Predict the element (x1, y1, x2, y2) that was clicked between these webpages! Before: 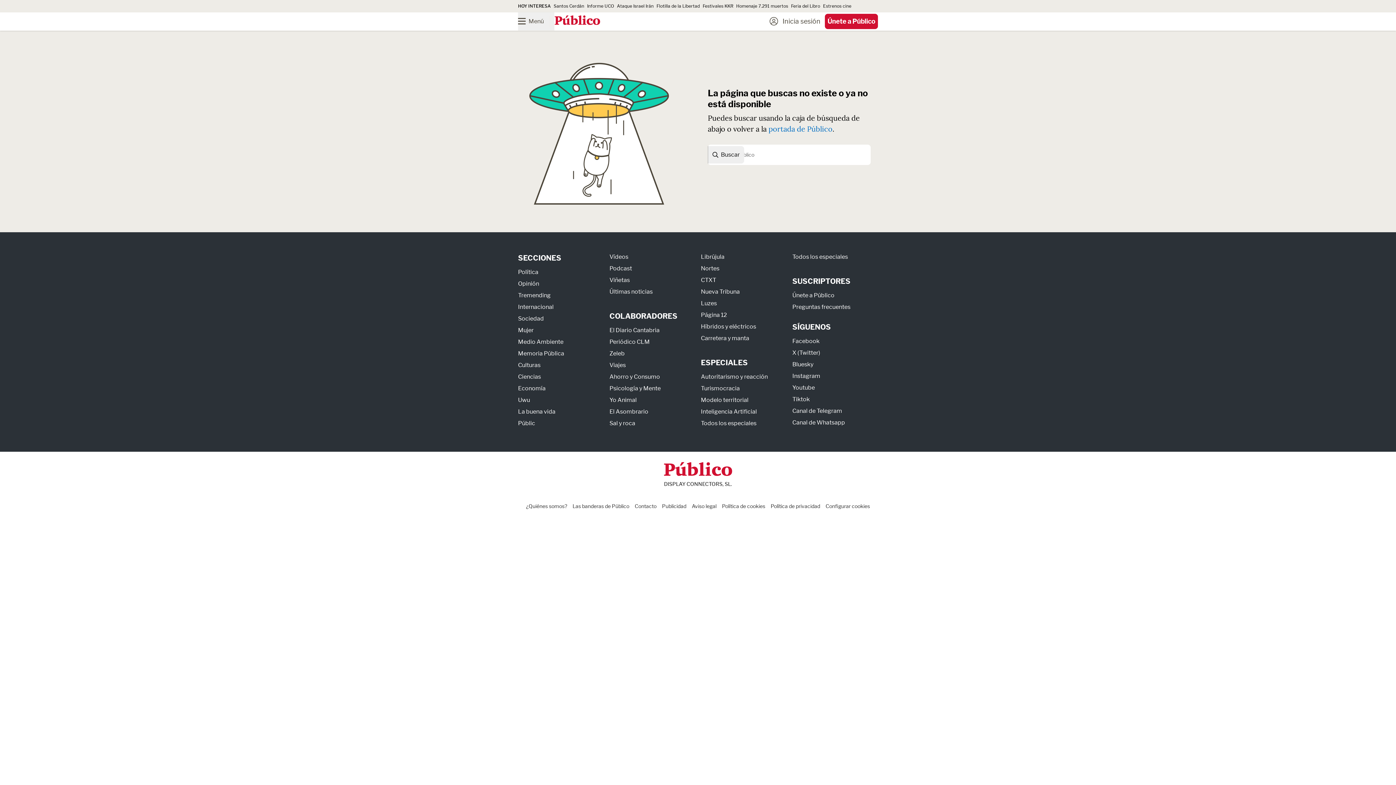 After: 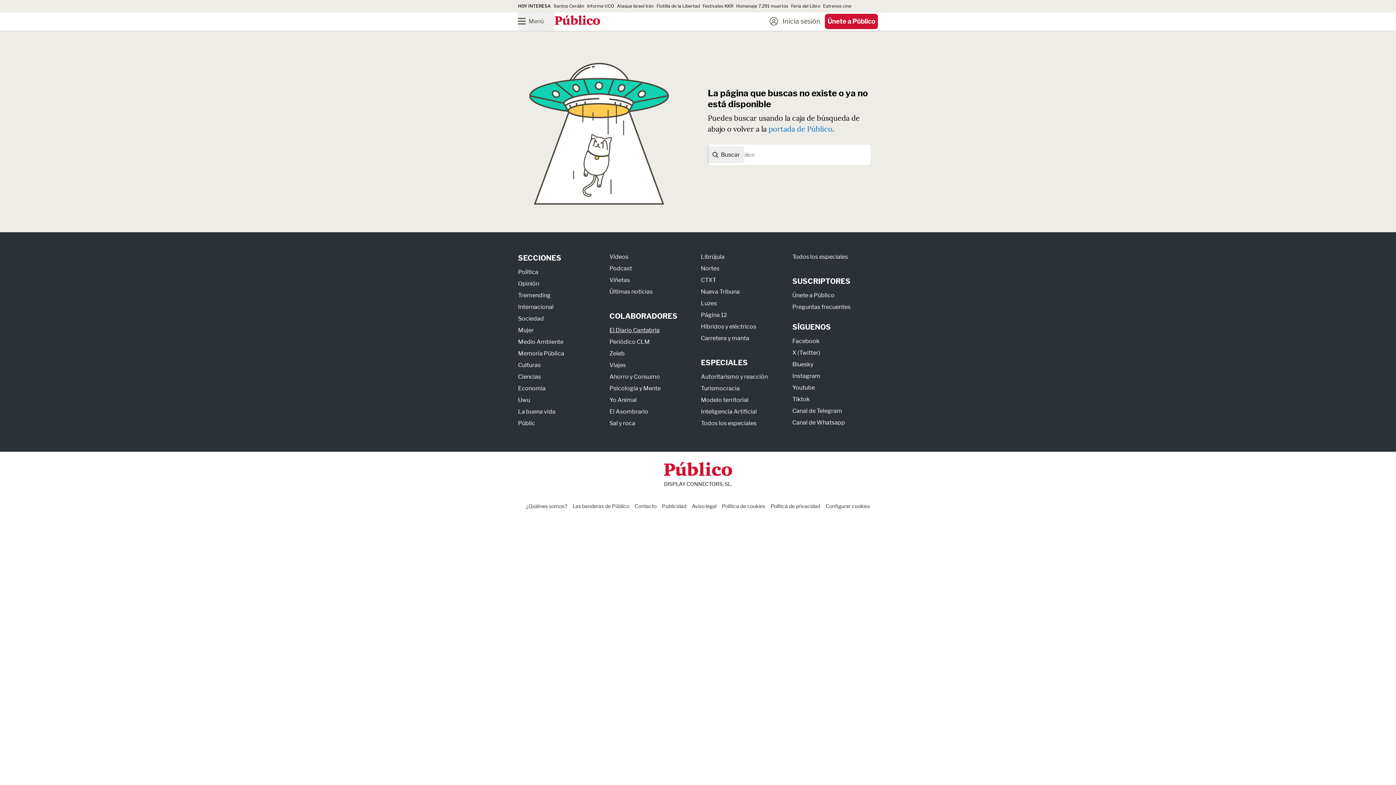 Action: label: El Diario Cantabria bbox: (609, 326, 659, 333)